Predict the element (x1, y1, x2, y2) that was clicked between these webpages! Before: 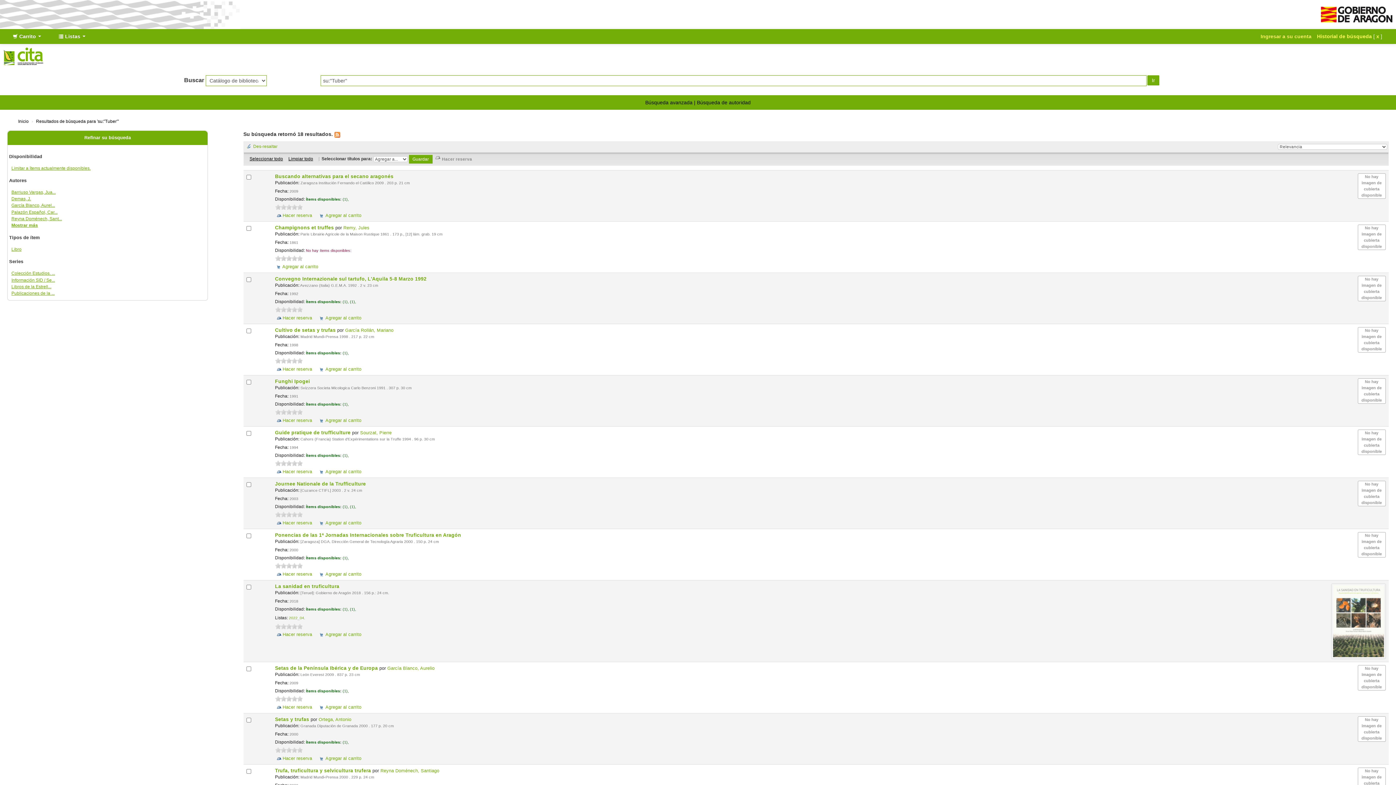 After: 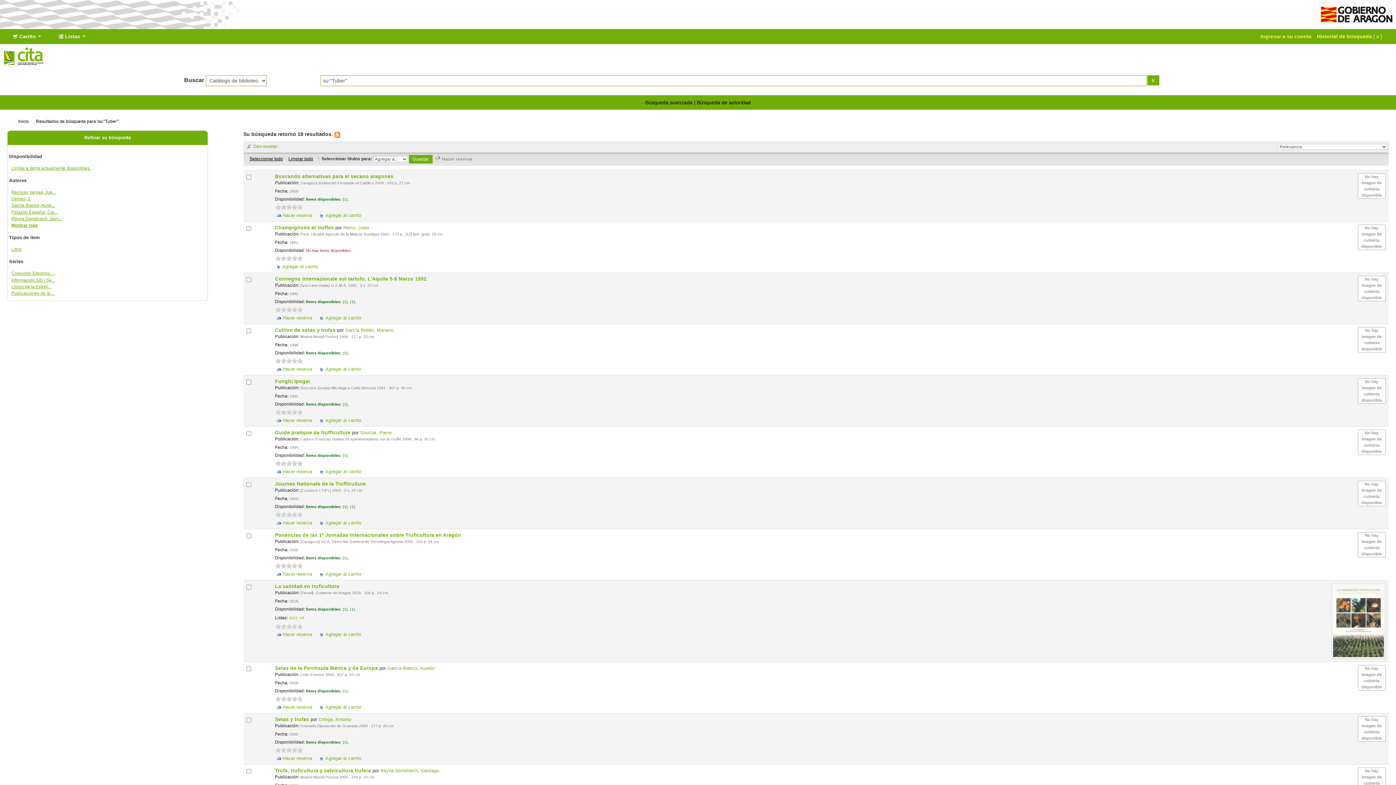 Action: bbox: (296, 204, 302, 209) label: 5